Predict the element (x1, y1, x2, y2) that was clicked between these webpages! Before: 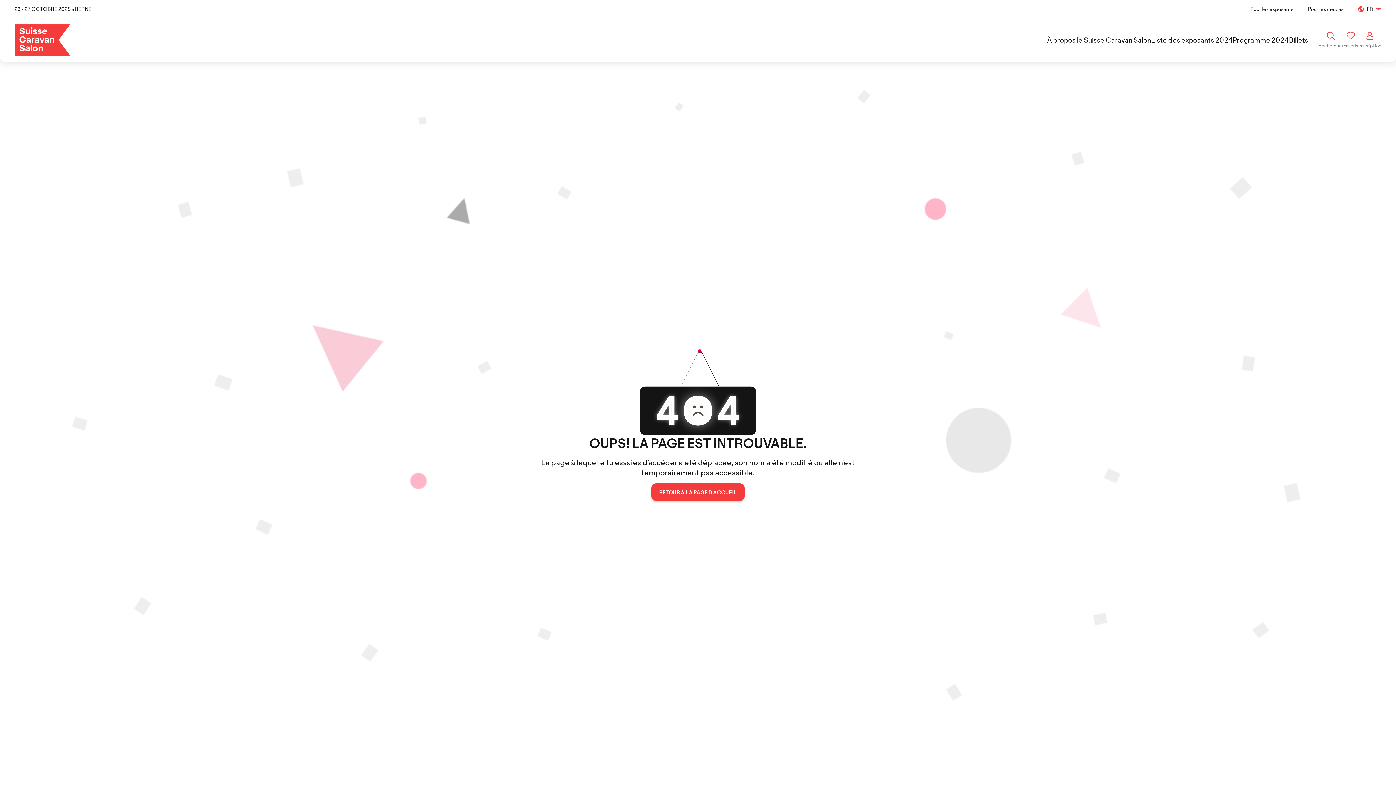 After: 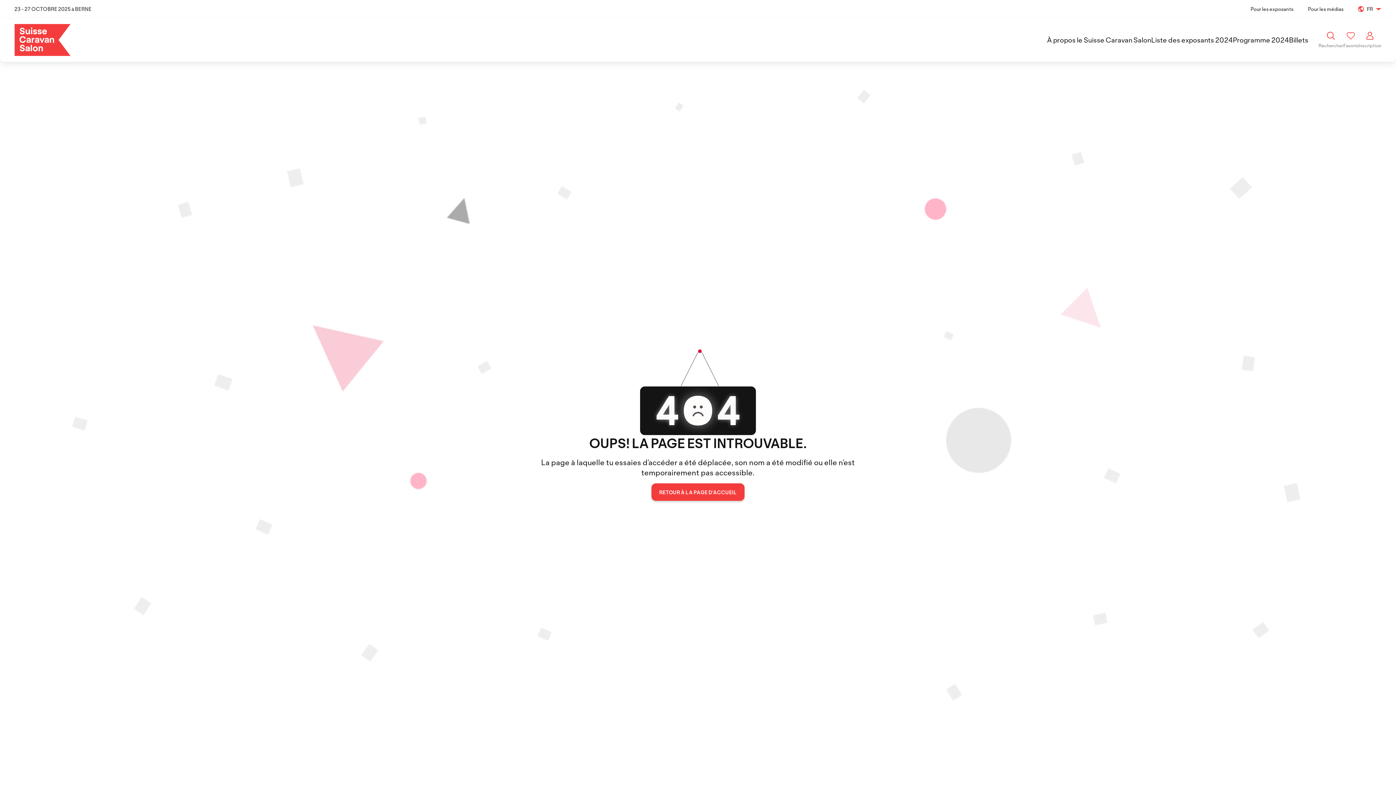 Action: label: Pour les exposants bbox: (1250, 5, 1293, 12)